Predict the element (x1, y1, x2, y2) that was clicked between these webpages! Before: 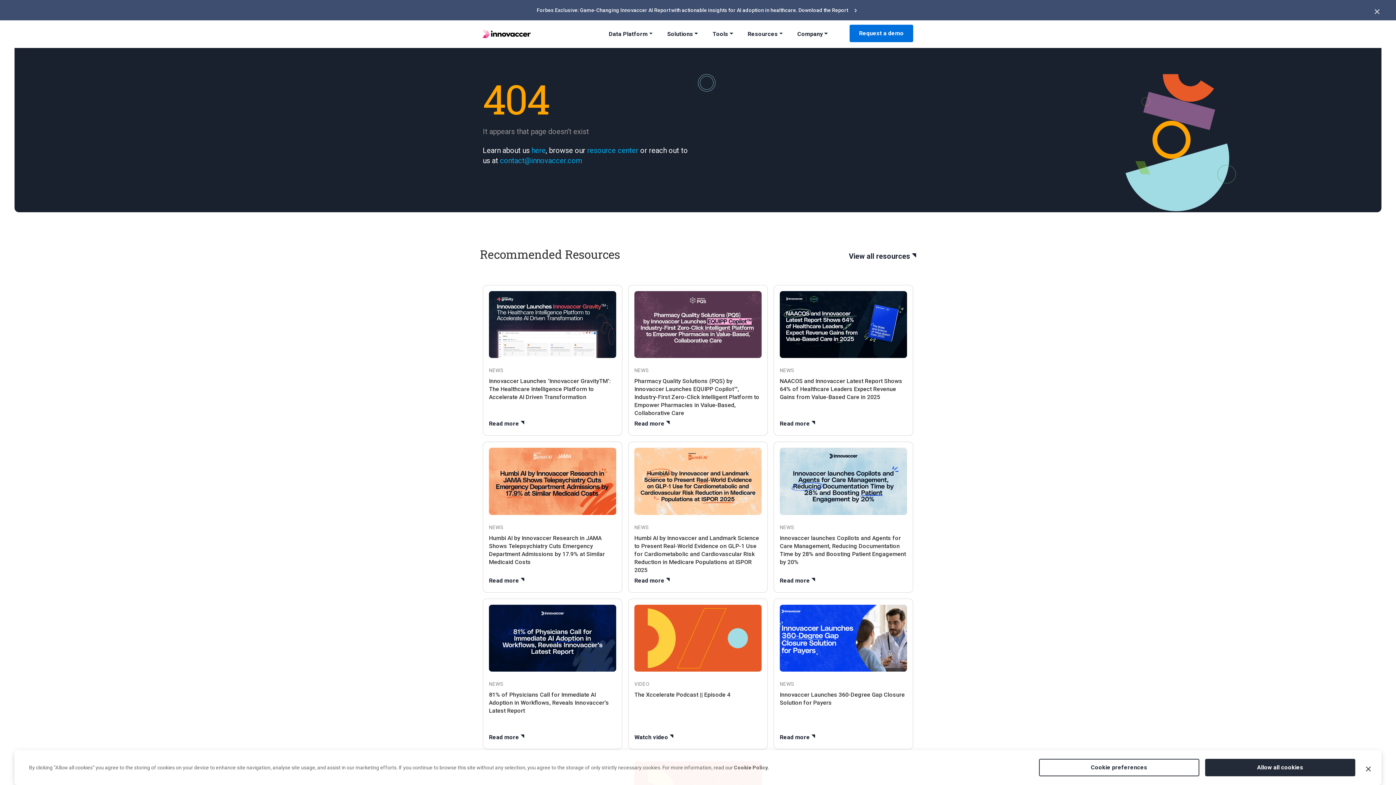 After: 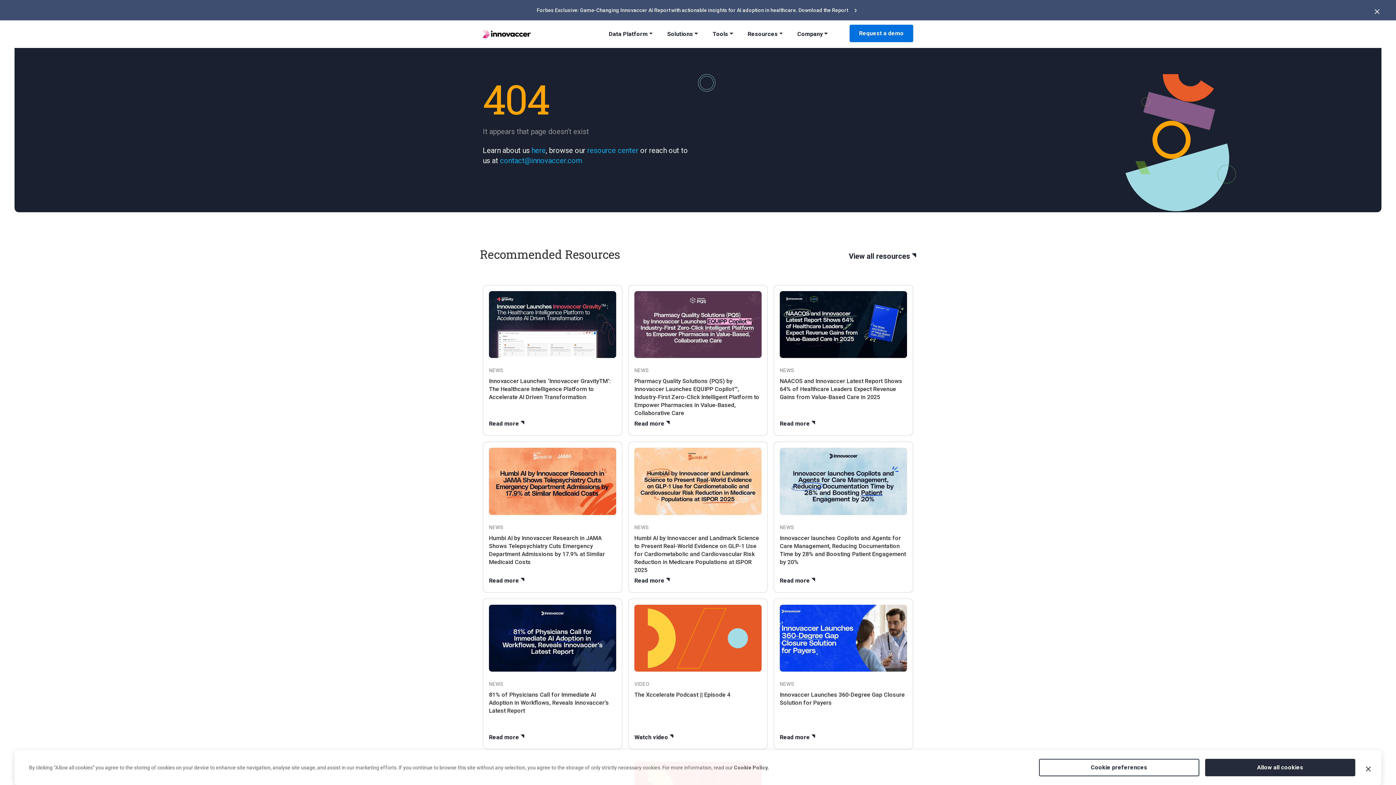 Action: label: NEWS
Humbi AI by Innovaccer Research in JAMA Shows Telepsychiatry Cuts Emergency Department Admissions by 17.9% at Similar Medicaid Costs
Read more bbox: (482, 441, 622, 592)